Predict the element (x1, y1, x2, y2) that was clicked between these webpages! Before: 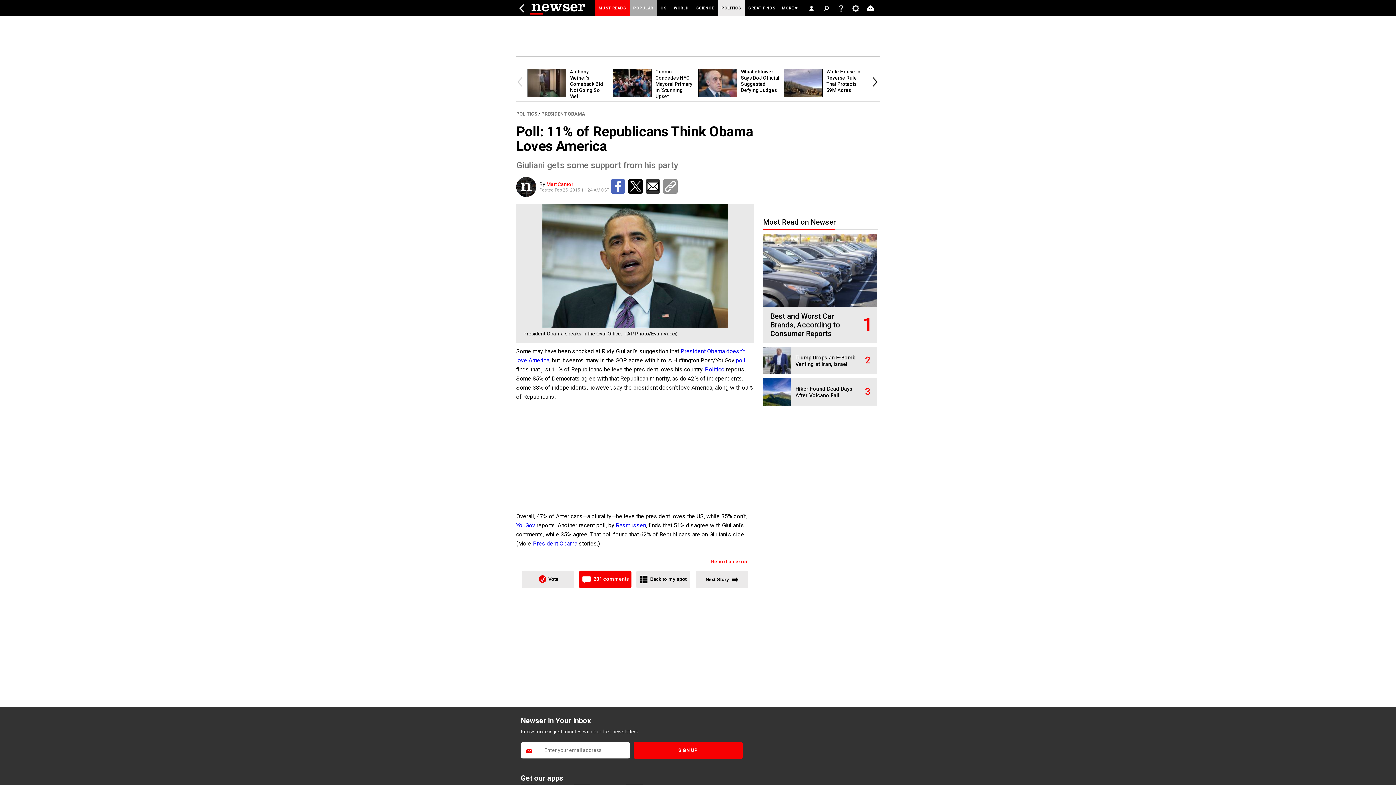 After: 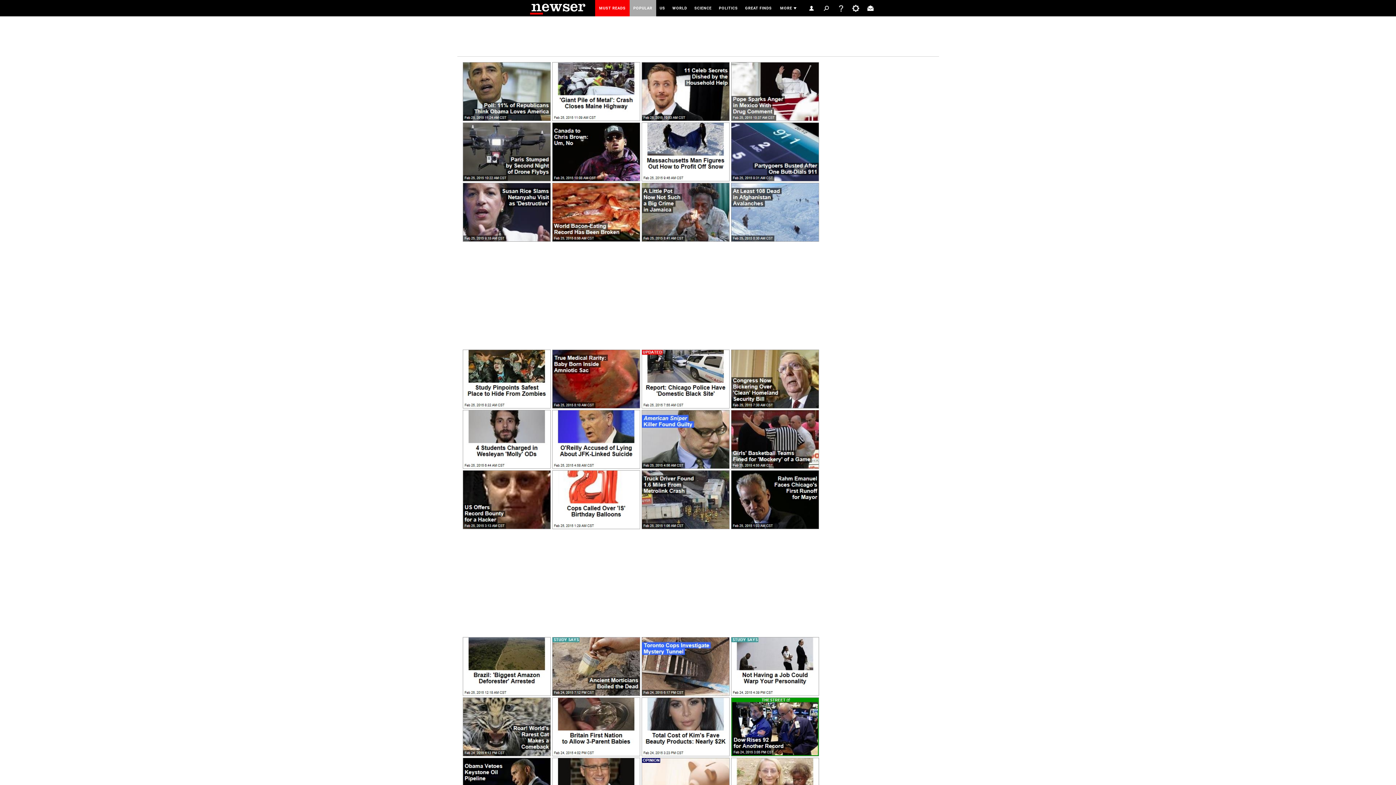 Action: bbox: (636, 571, 690, 588) label:  Back to my spot